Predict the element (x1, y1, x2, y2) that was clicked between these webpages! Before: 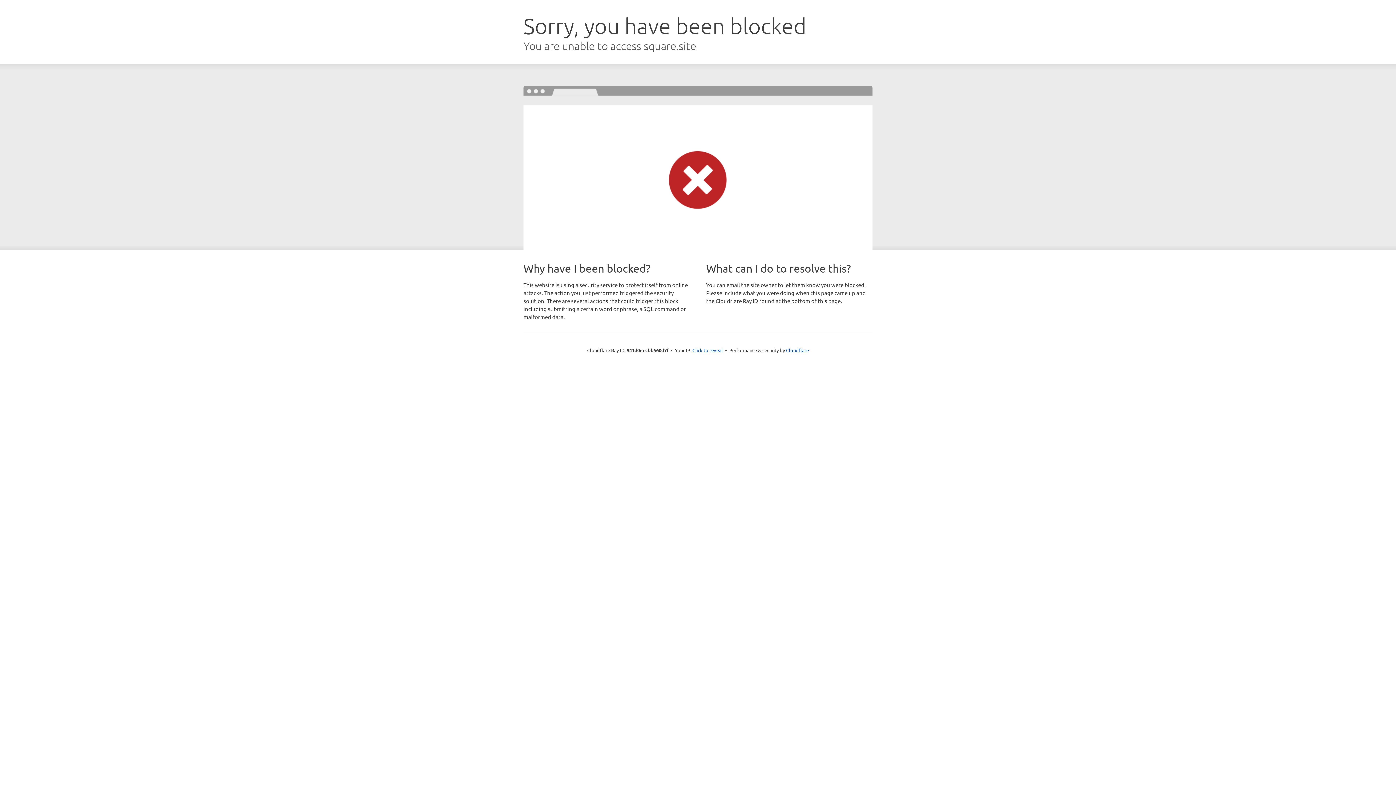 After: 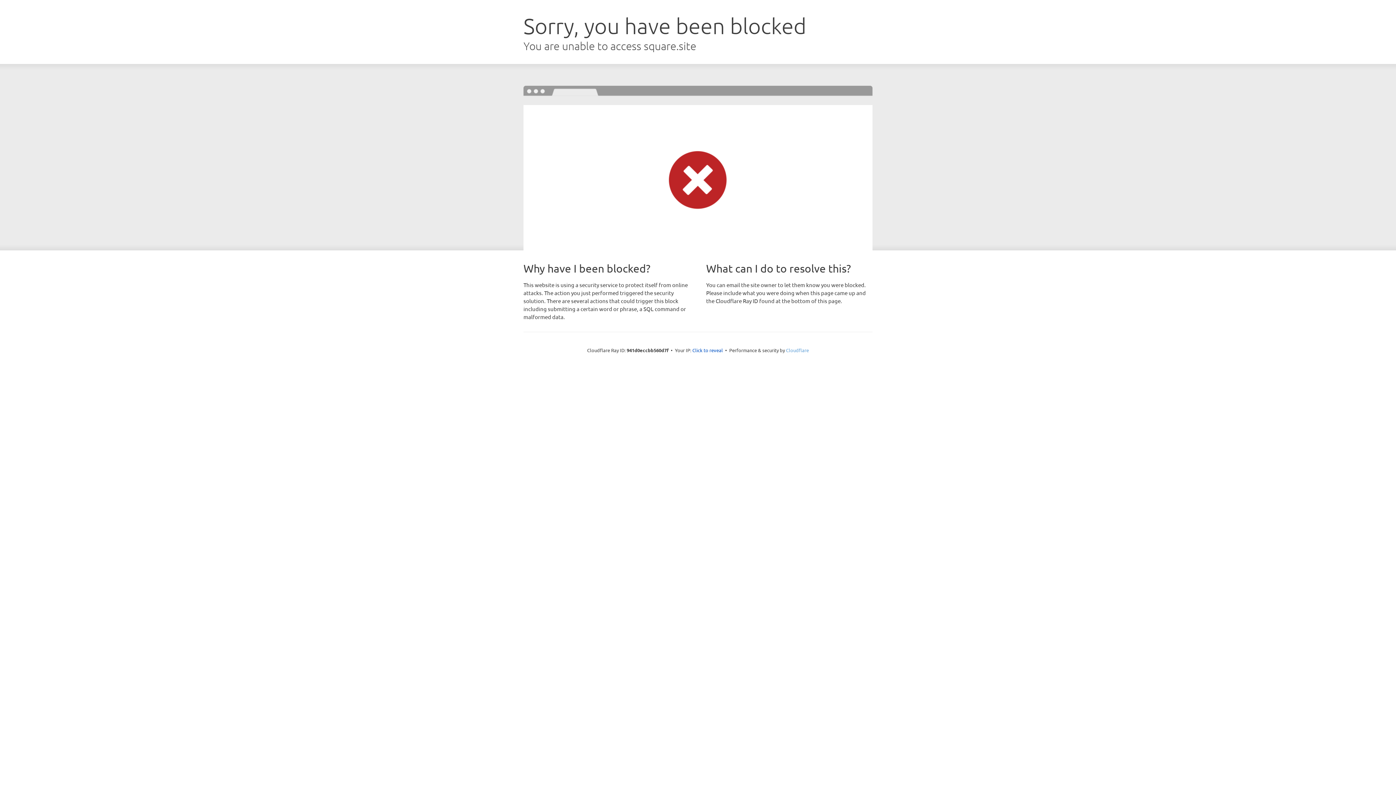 Action: bbox: (786, 347, 809, 353) label: Cloudflare